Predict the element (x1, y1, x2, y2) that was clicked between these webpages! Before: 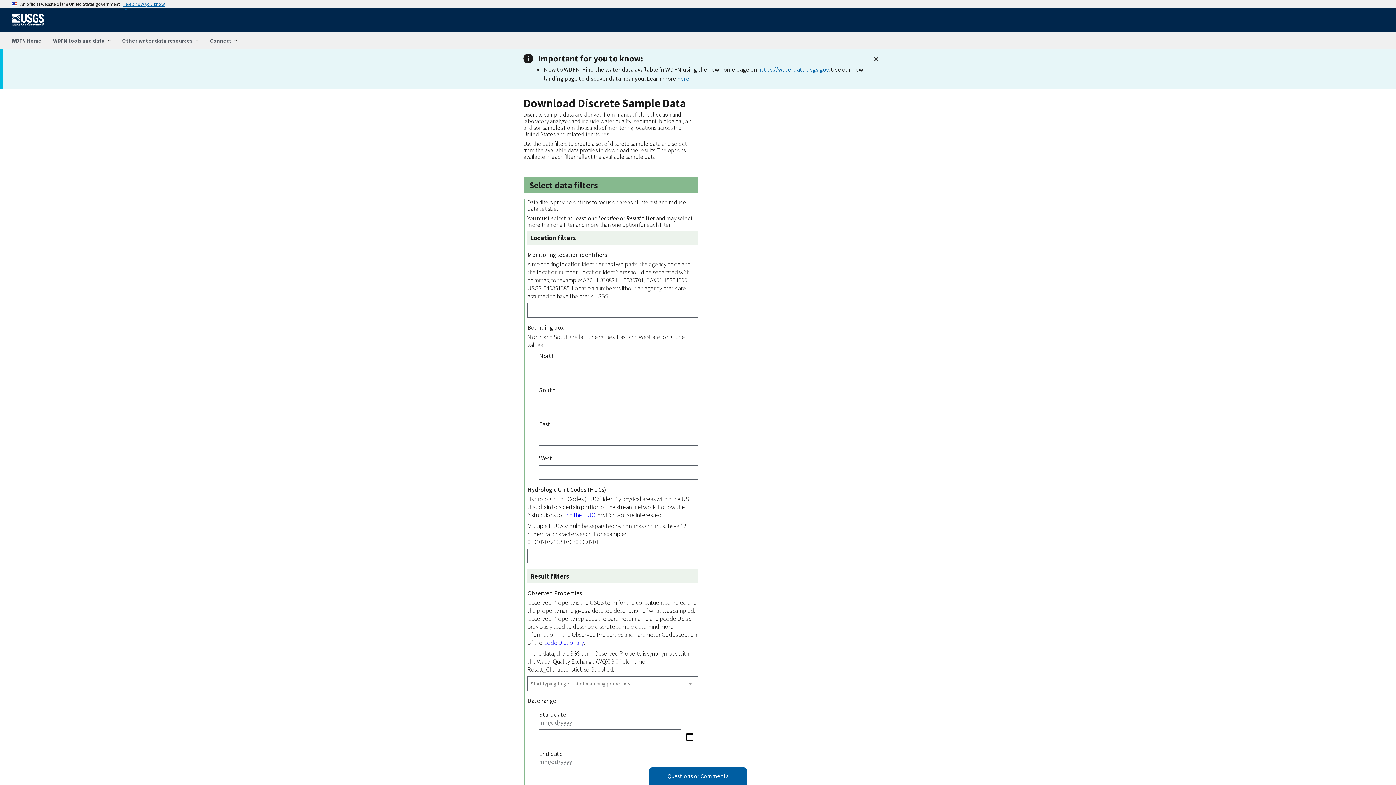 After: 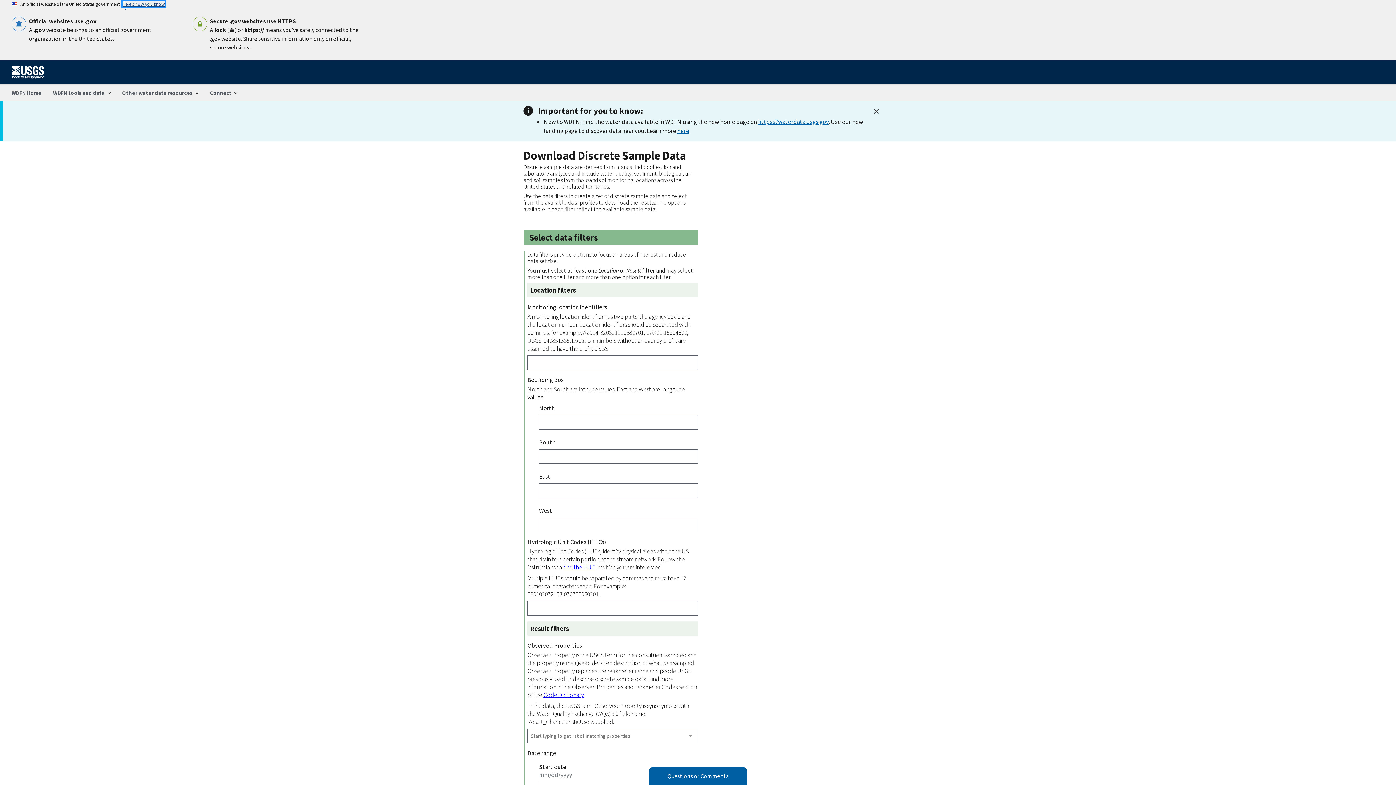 Action: label: Here’s how you know bbox: (122, 1, 164, 6)